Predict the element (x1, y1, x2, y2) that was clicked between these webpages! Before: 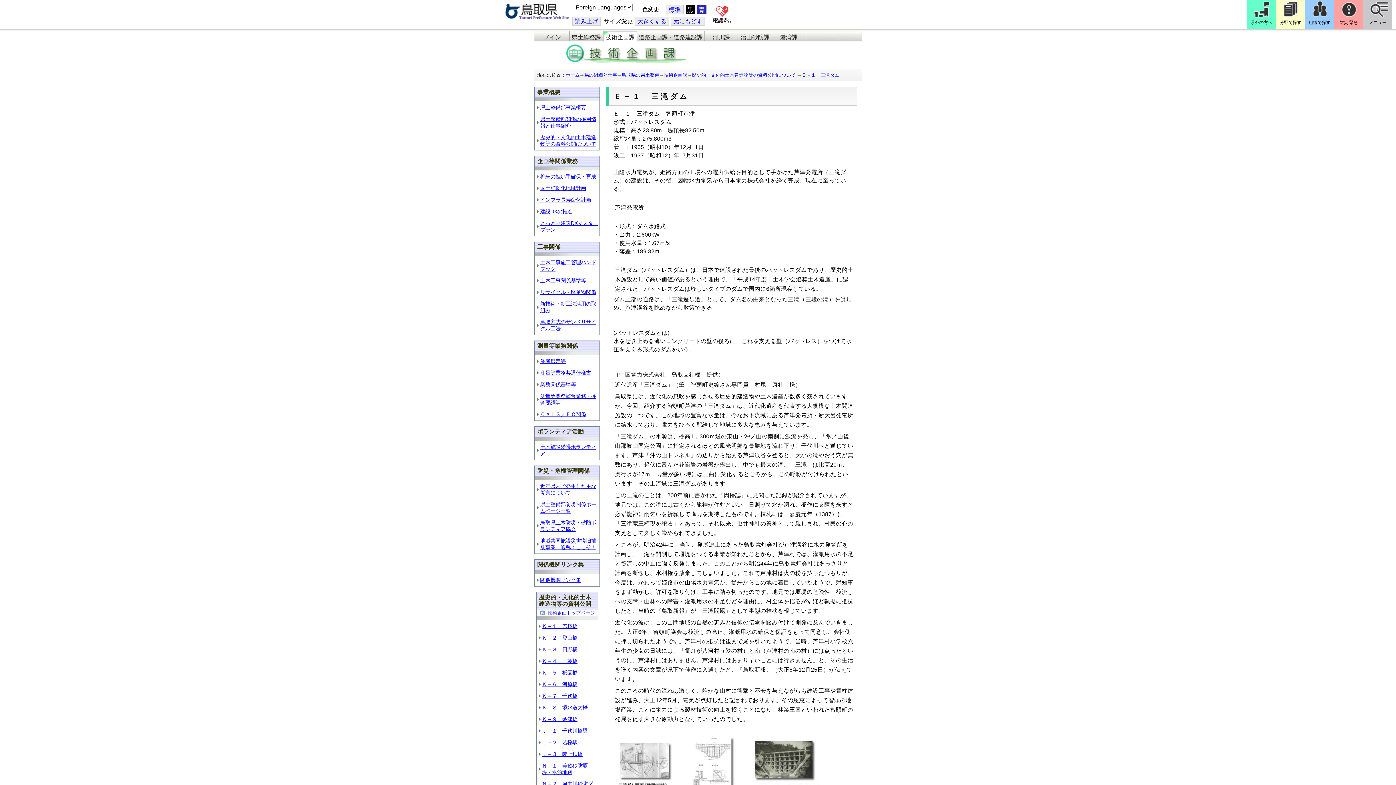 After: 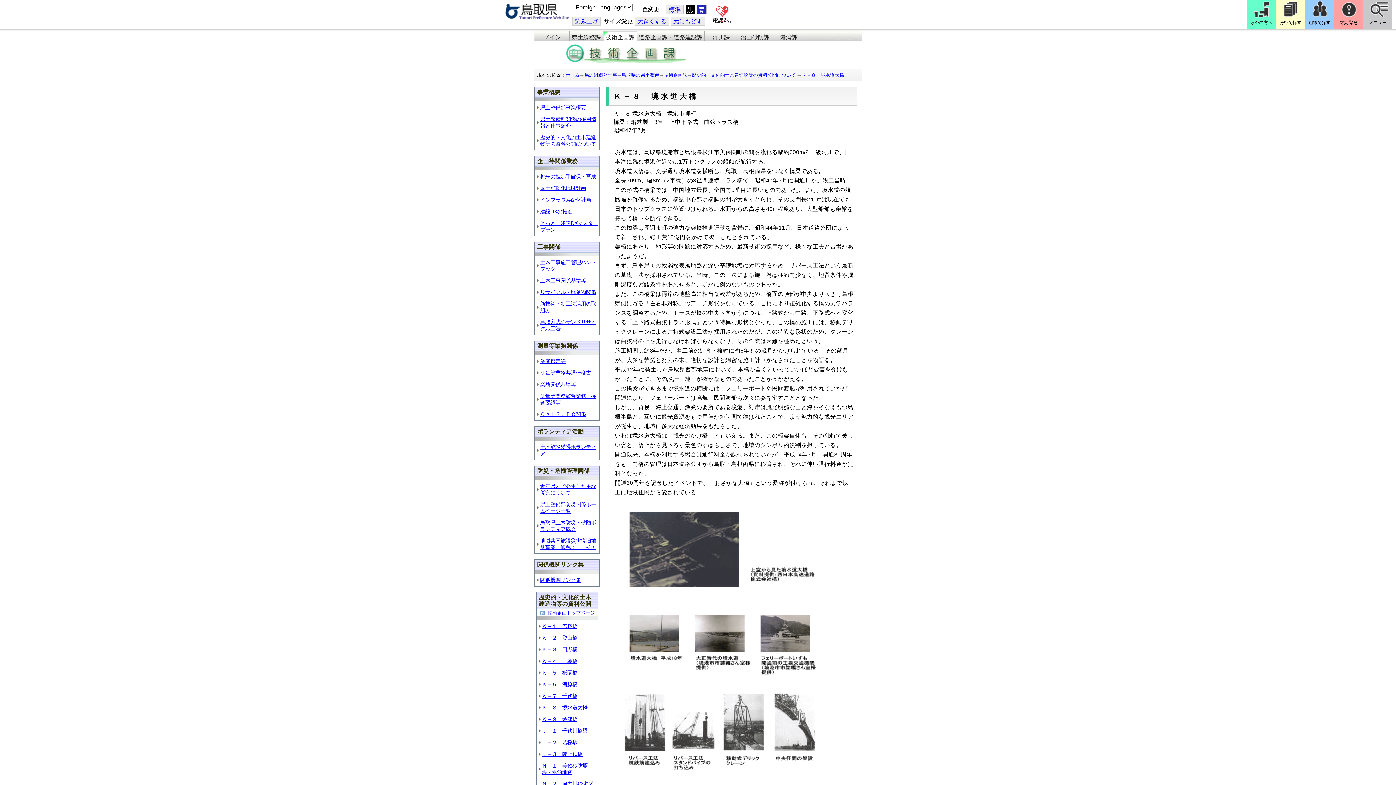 Action: label: Ｋ－８　境水道大橋 bbox: (542, 705, 587, 710)